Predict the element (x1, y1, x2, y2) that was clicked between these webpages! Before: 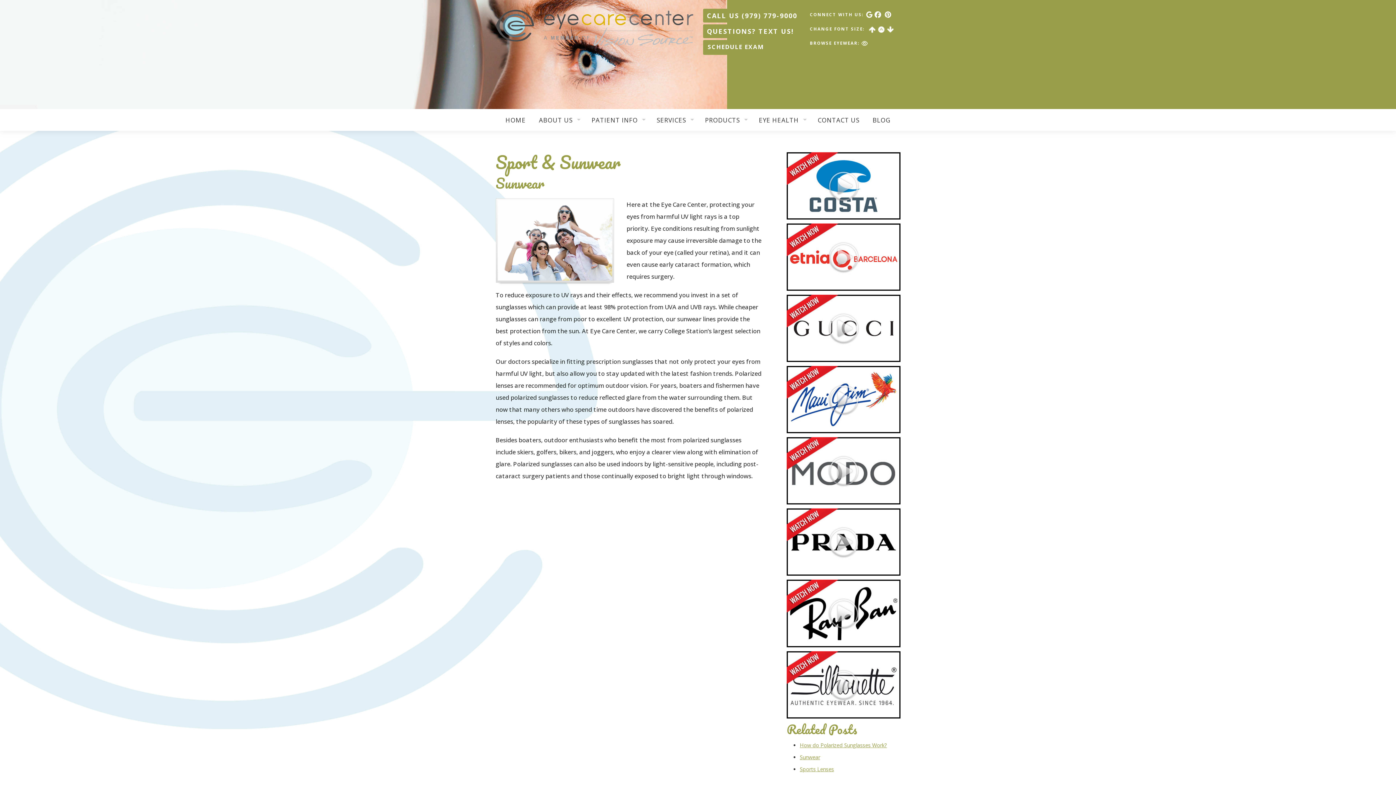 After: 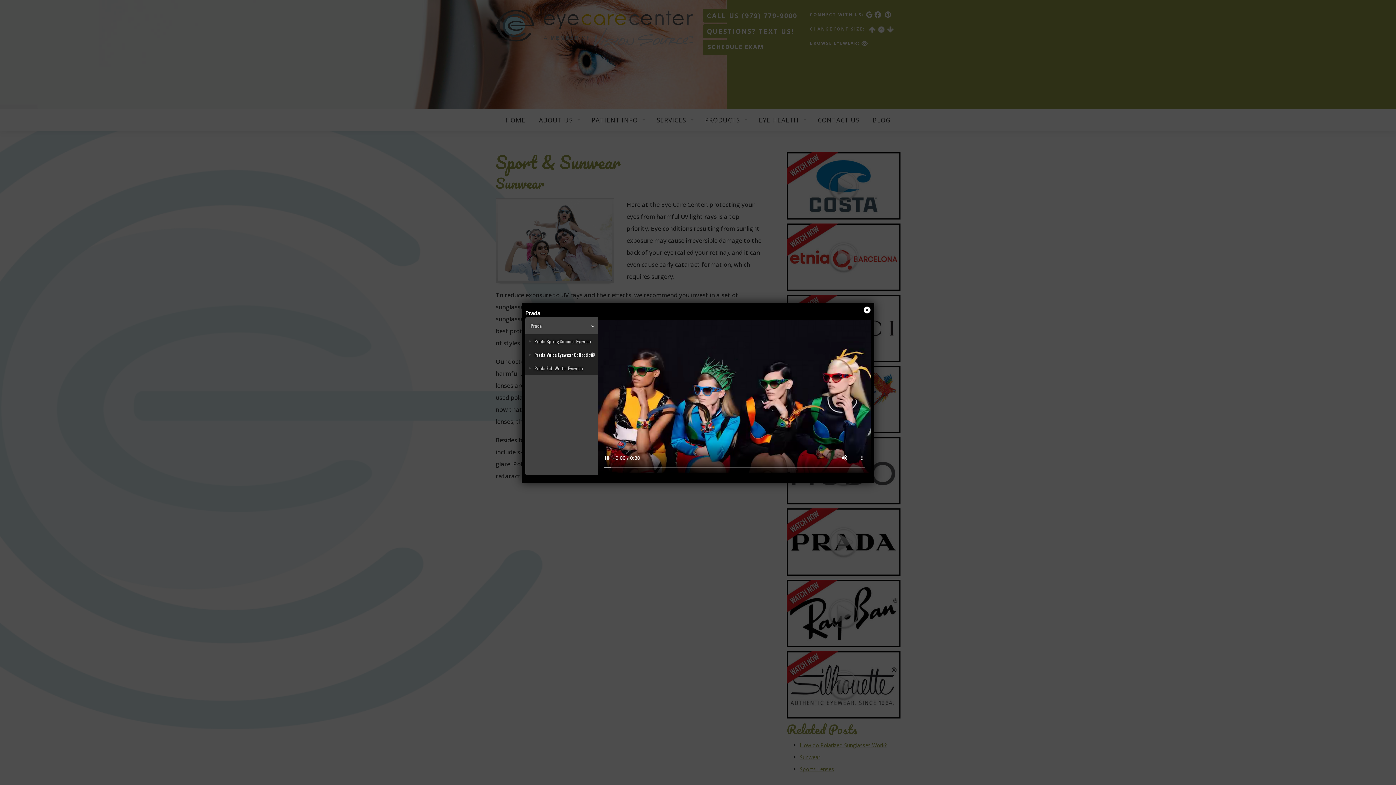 Action: bbox: (786, 508, 900, 580)